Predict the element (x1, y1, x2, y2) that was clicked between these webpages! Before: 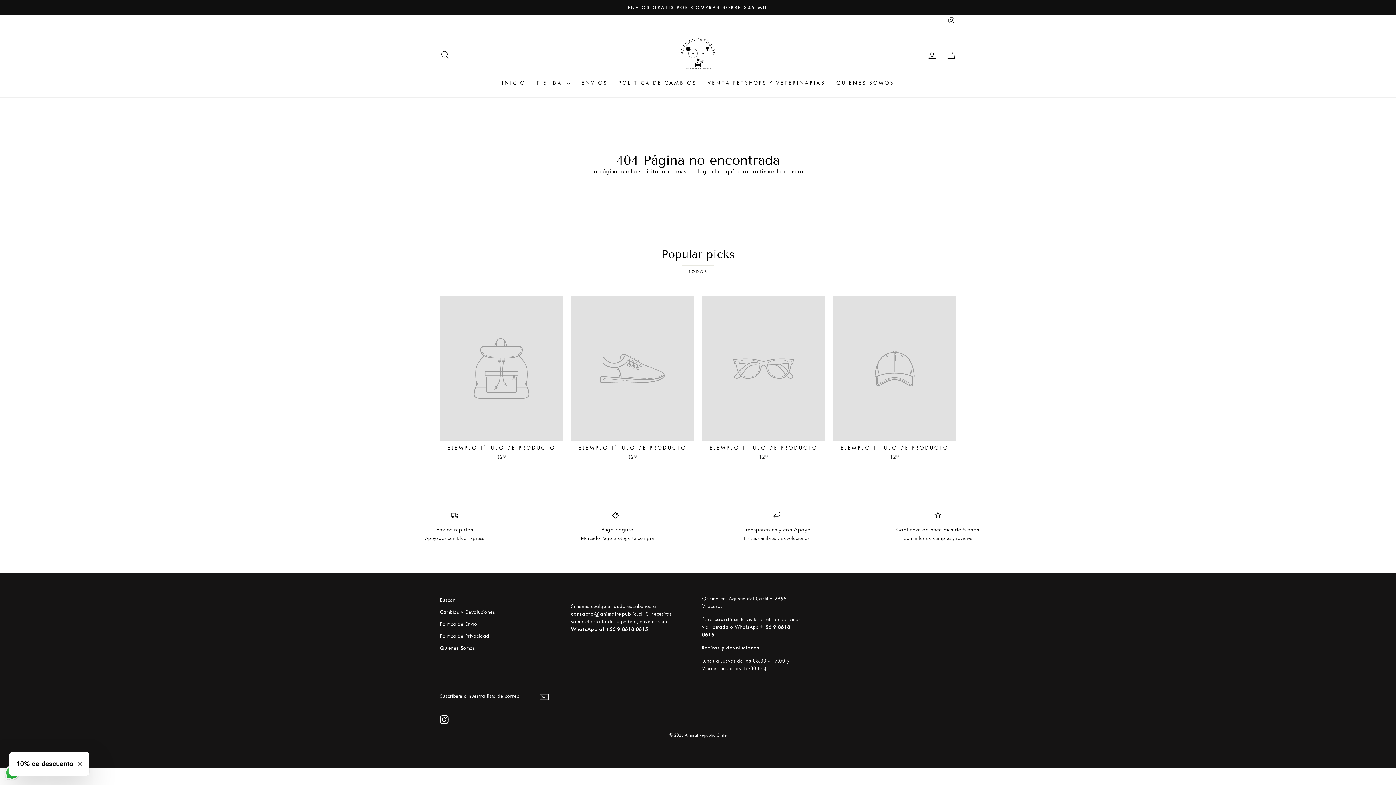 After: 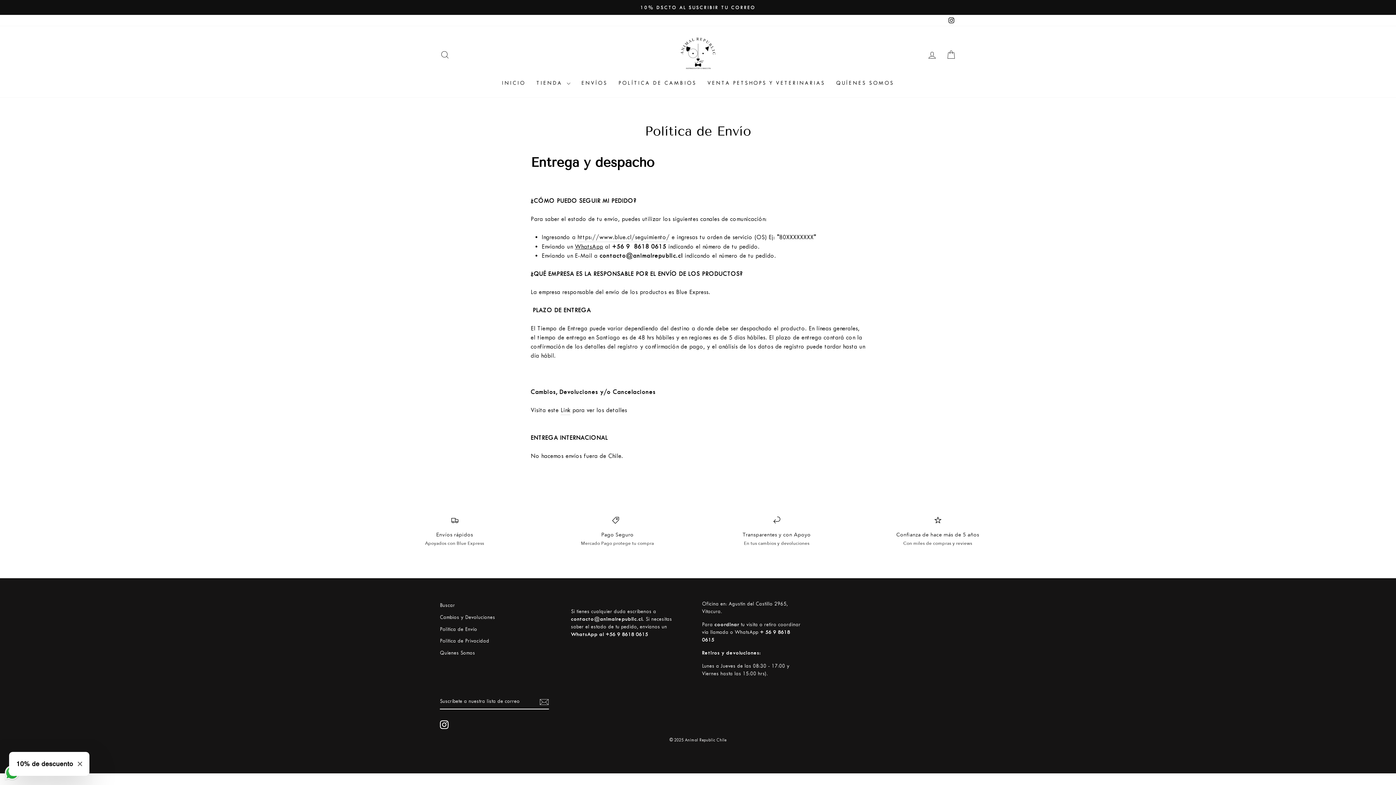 Action: bbox: (576, 76, 613, 90) label: ENVÍOS